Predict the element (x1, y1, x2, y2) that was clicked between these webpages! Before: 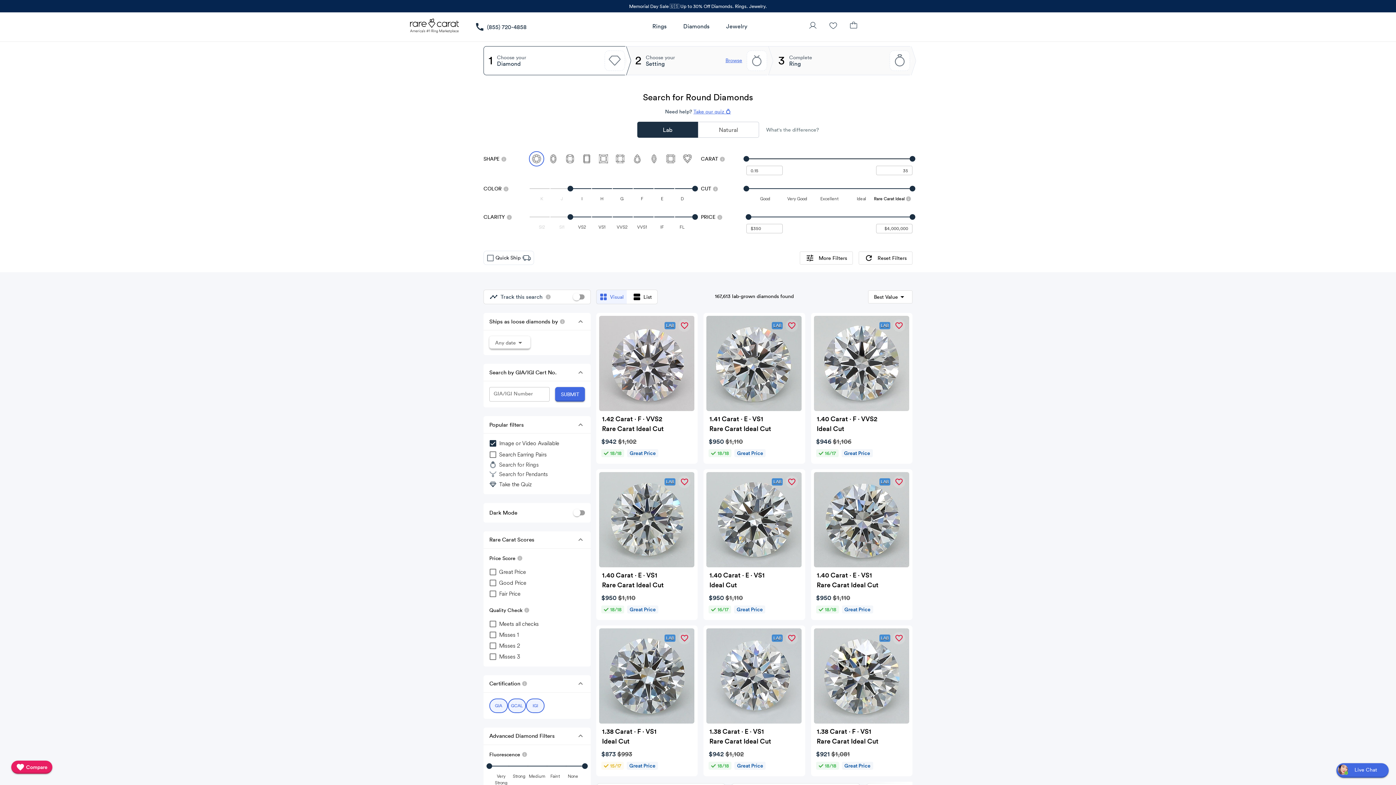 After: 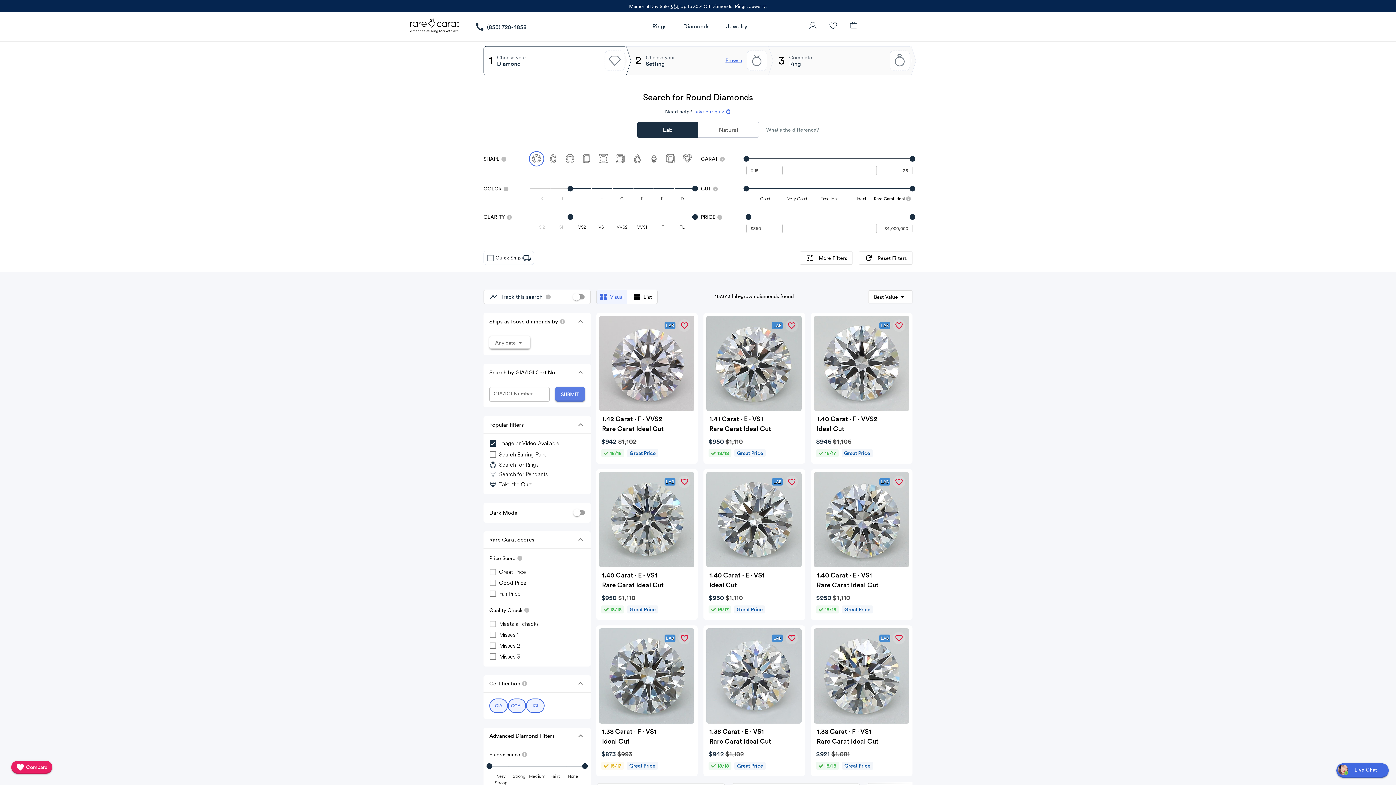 Action: label: SUBMIT bbox: (555, 387, 585, 401)